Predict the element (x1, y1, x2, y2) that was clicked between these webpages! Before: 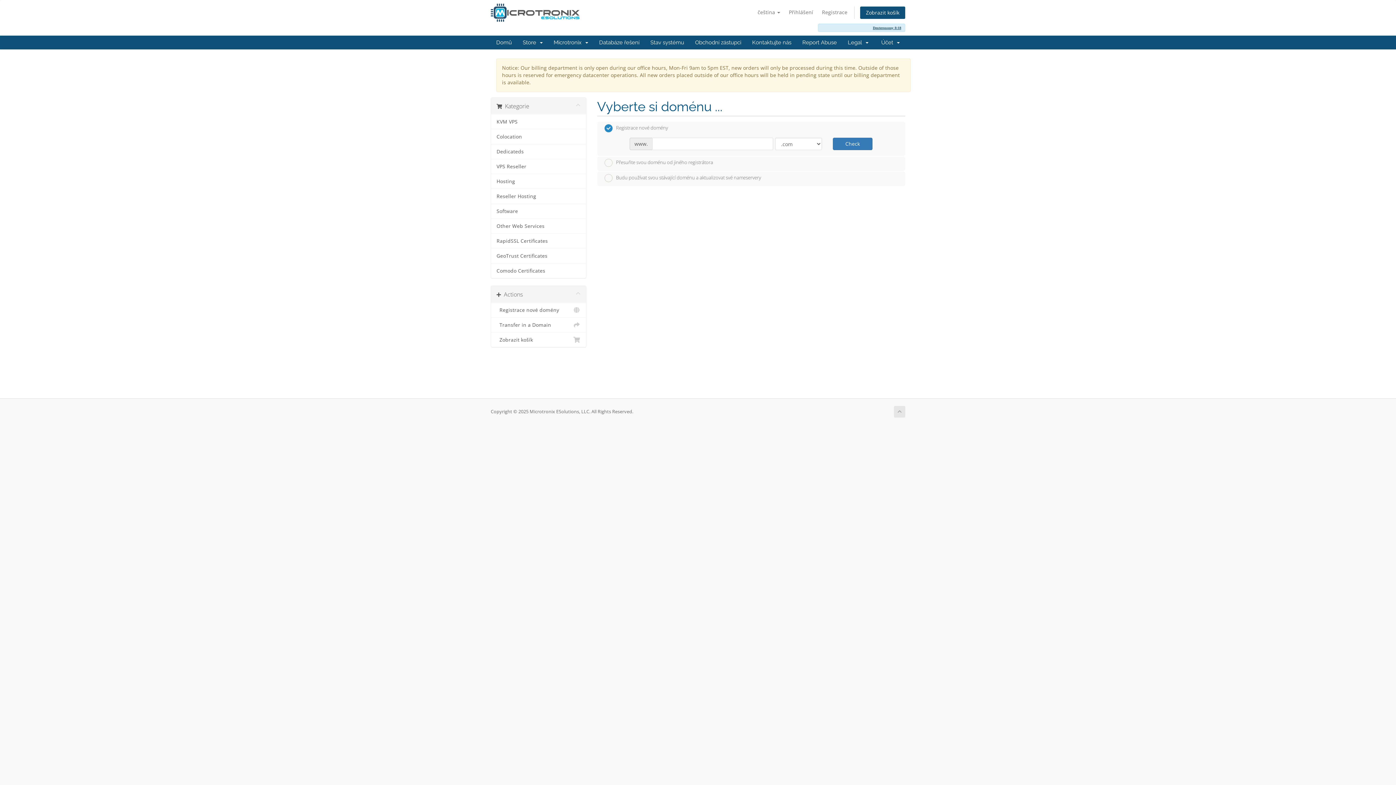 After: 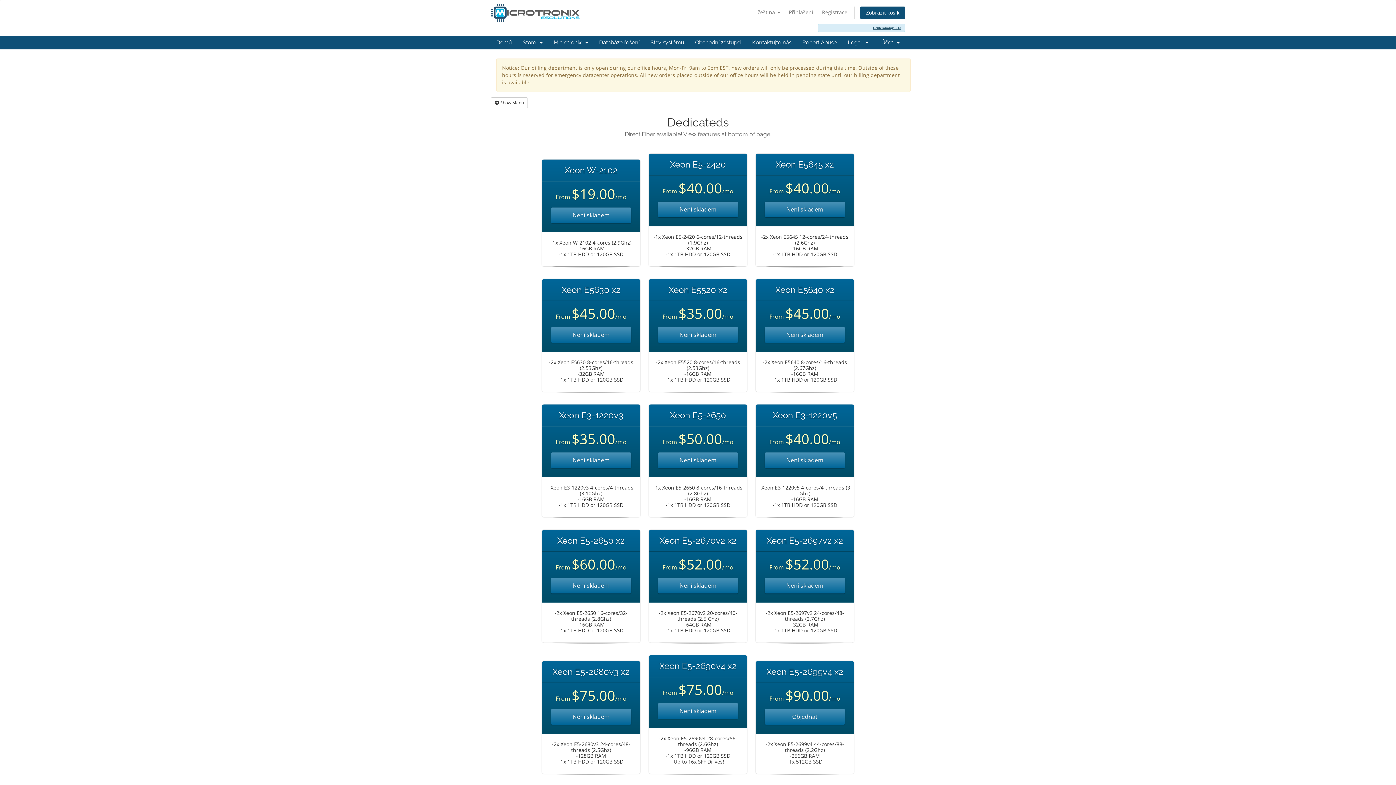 Action: label: Dedicateds bbox: (491, 144, 586, 159)